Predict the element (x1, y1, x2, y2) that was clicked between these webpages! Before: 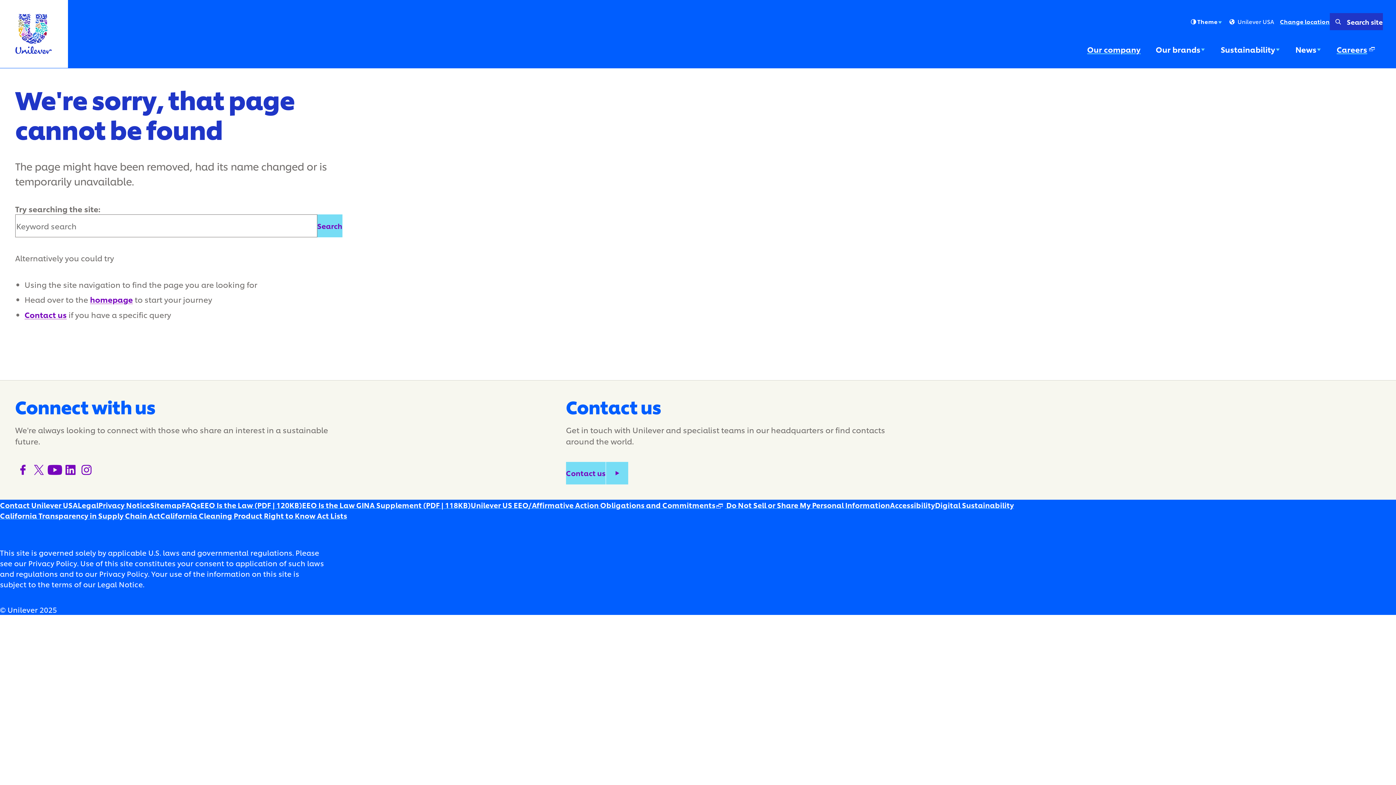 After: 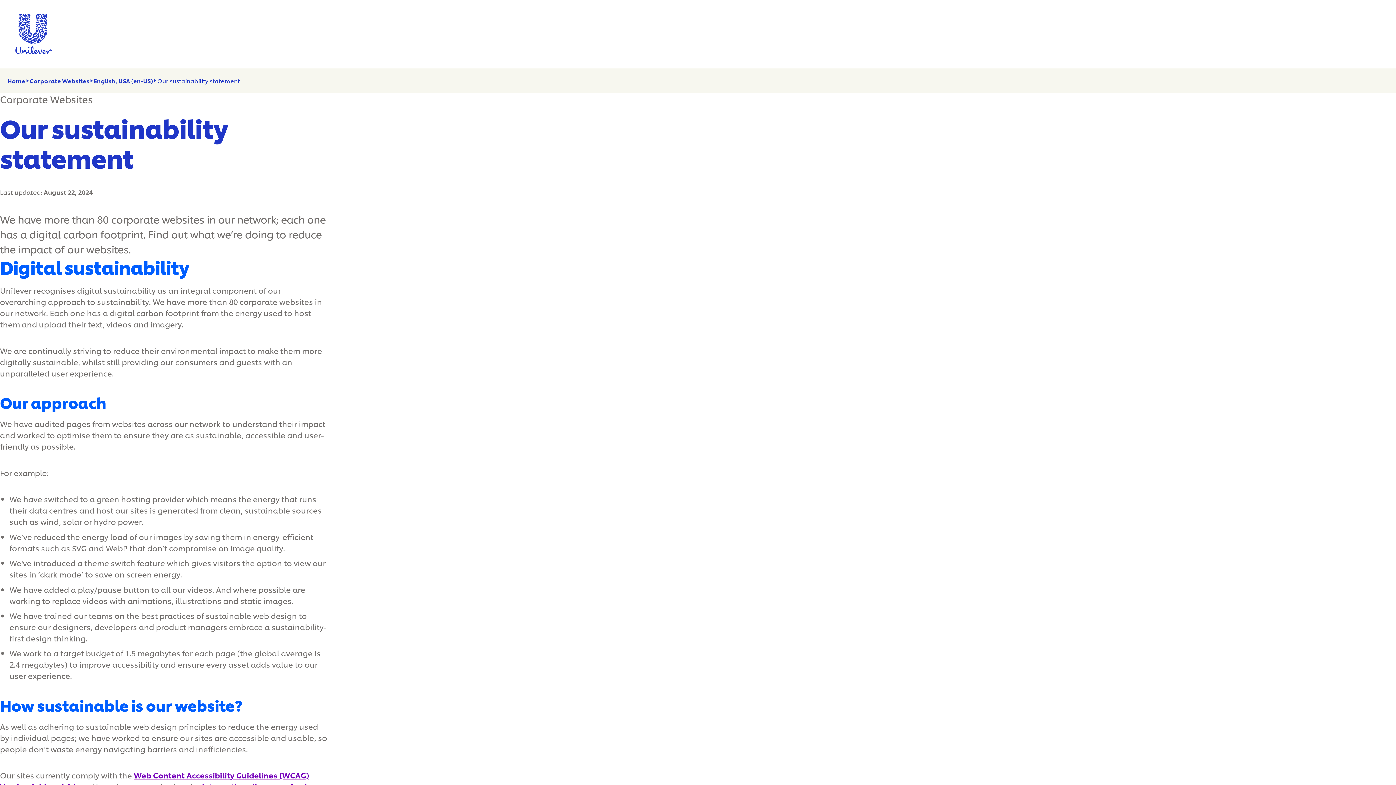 Action: bbox: (935, 499, 1014, 510) label: Digital Sustainability